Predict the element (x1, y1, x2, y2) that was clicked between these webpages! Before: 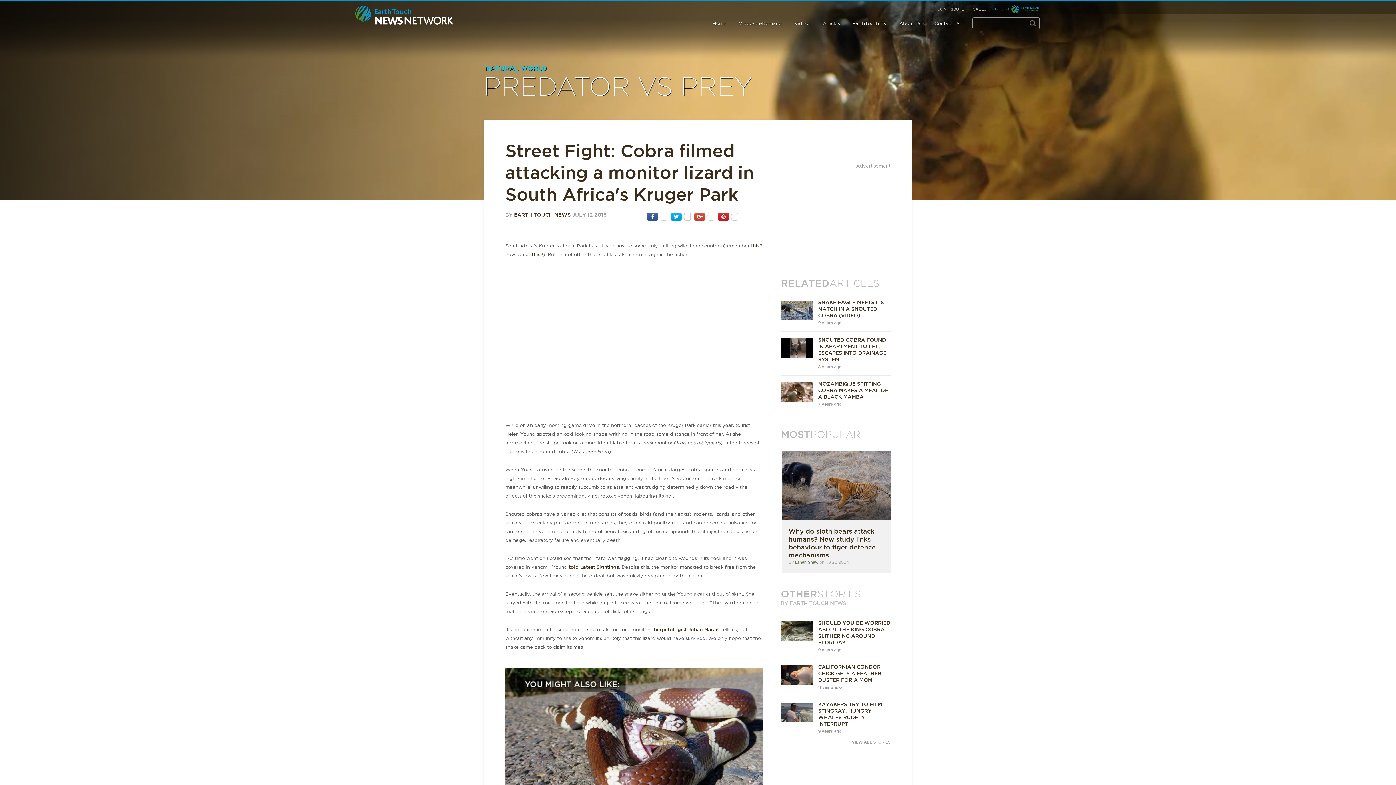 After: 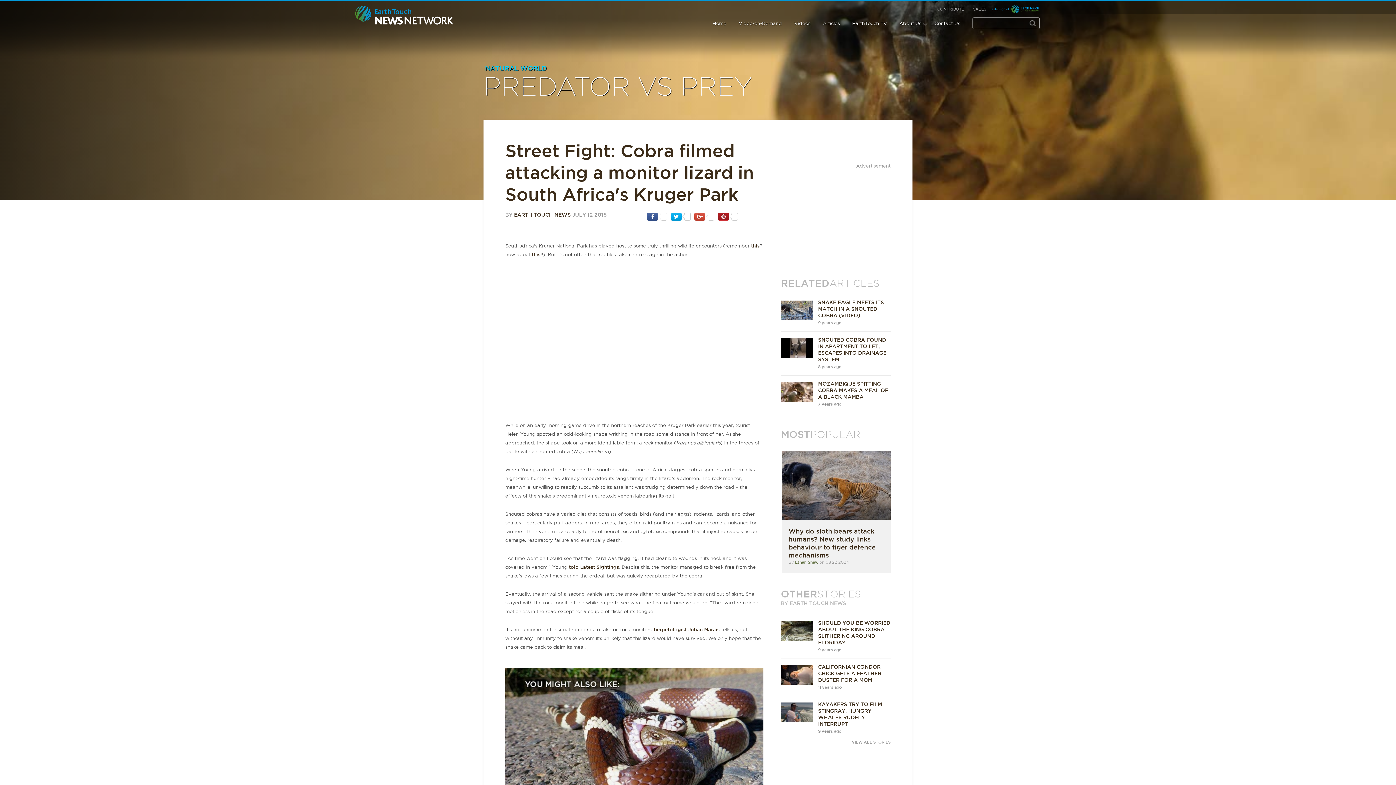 Action: bbox: (718, 213, 738, 219)